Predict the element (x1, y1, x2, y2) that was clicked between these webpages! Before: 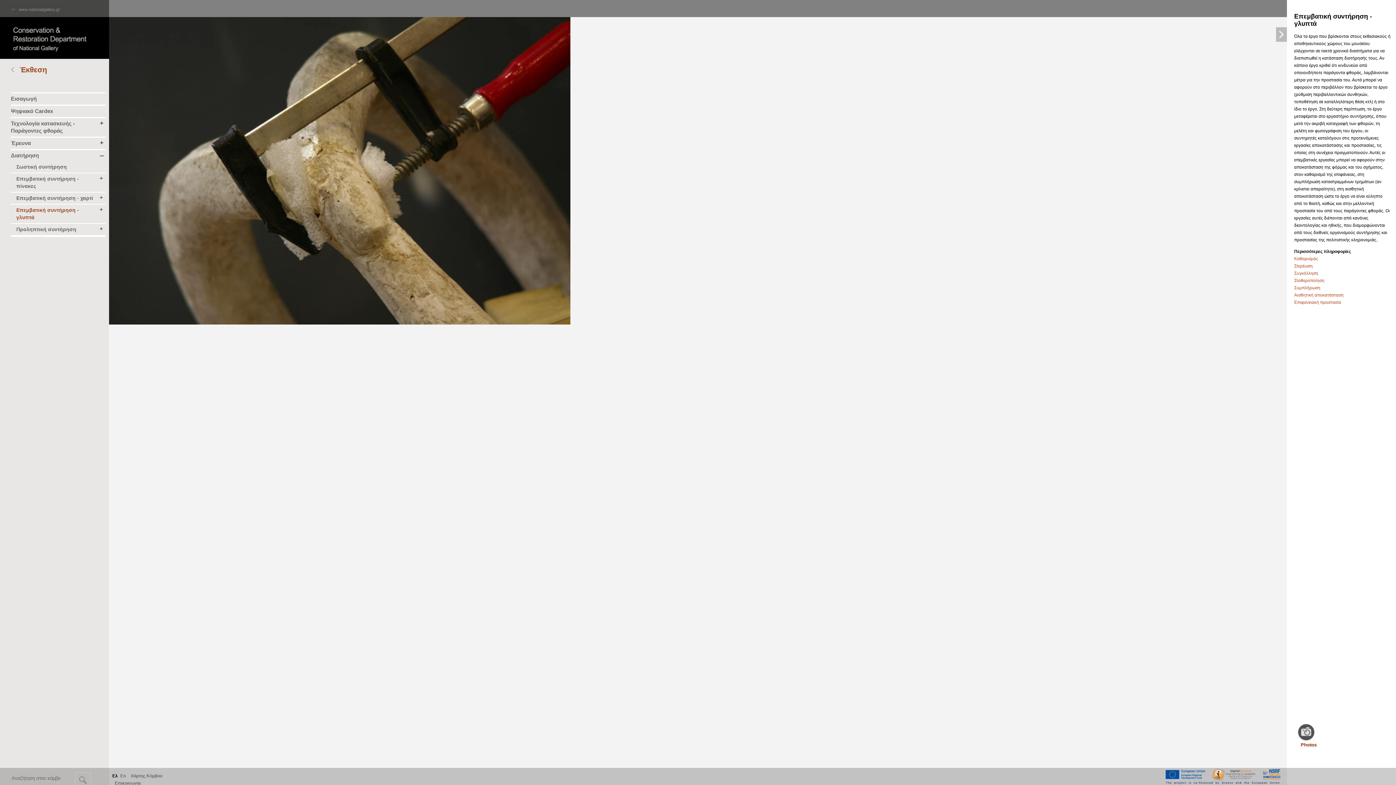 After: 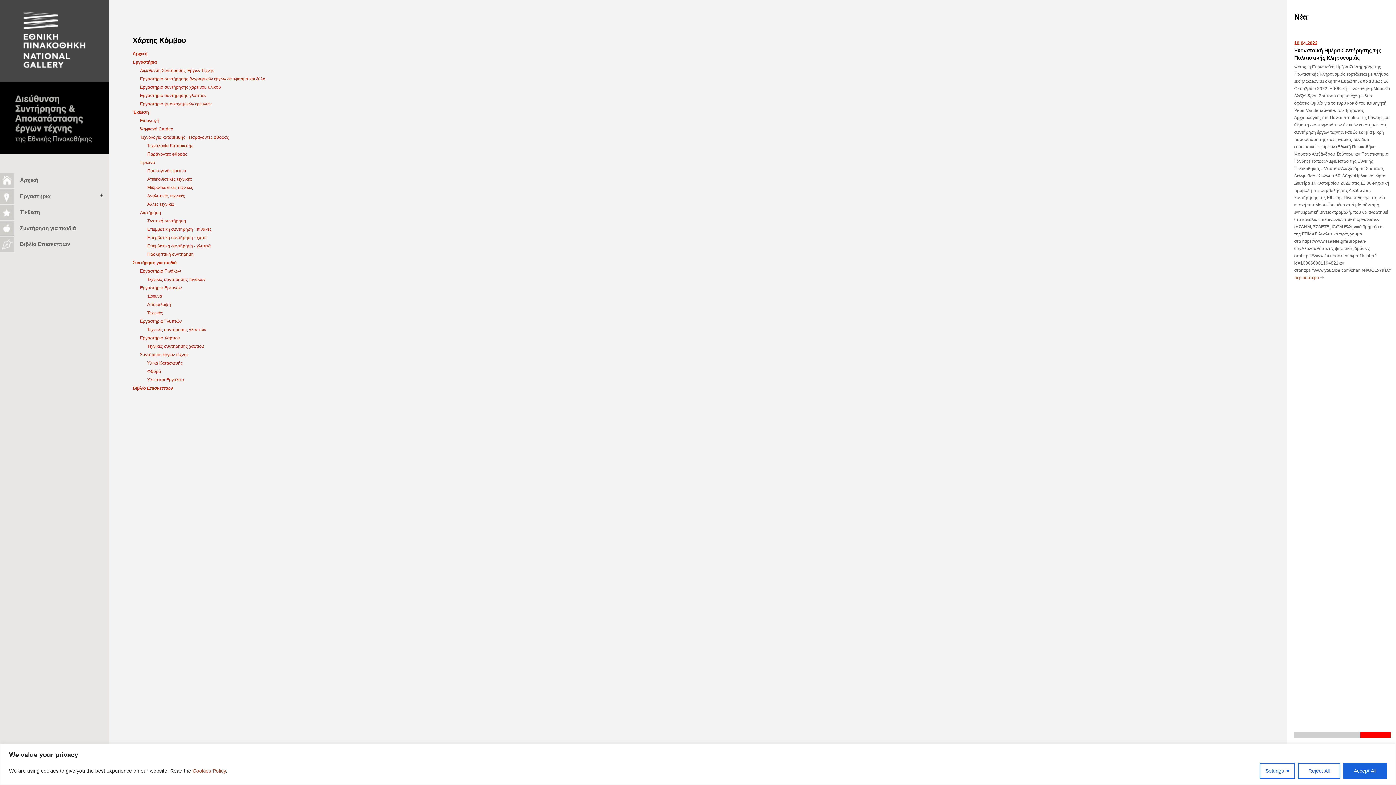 Action: bbox: (125, 772, 162, 780) label: Χάρτης Κόμβου